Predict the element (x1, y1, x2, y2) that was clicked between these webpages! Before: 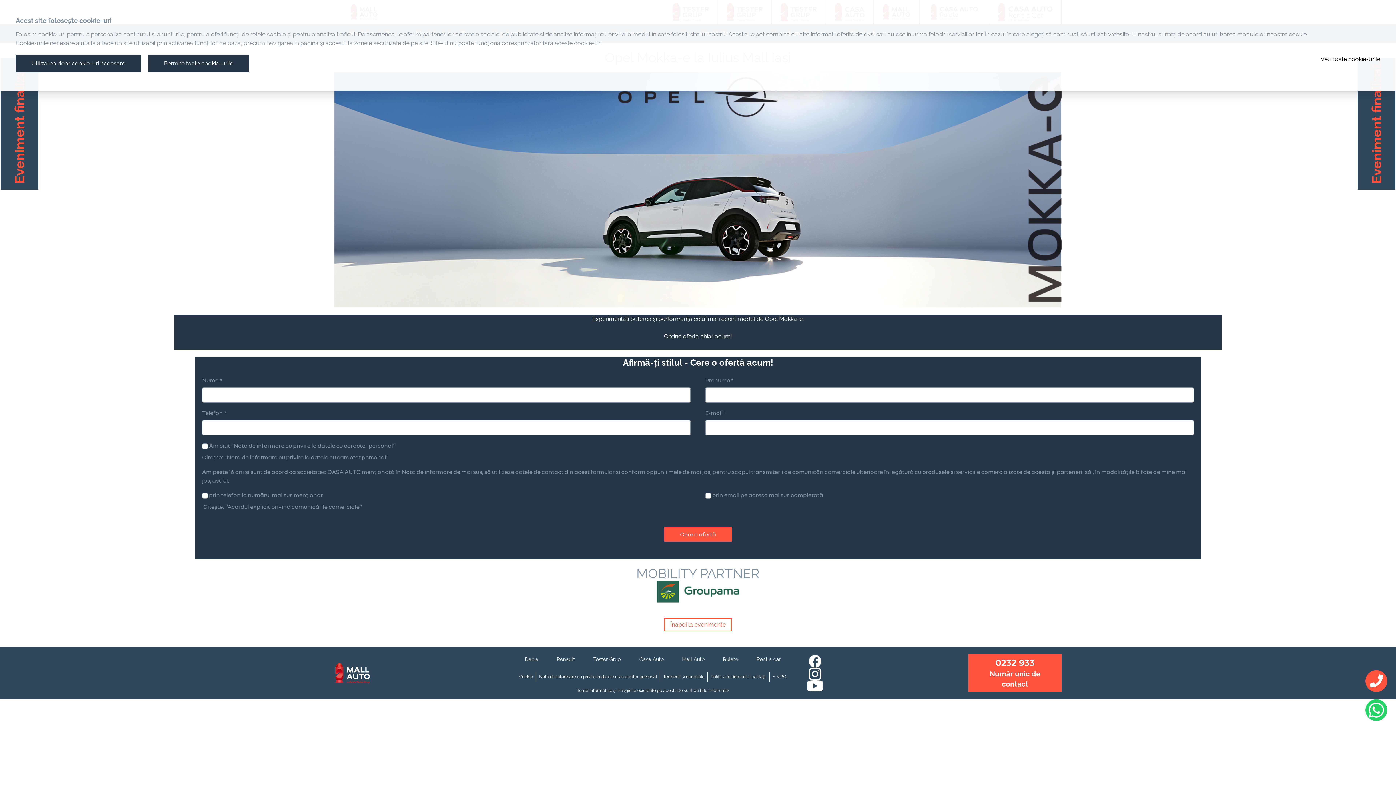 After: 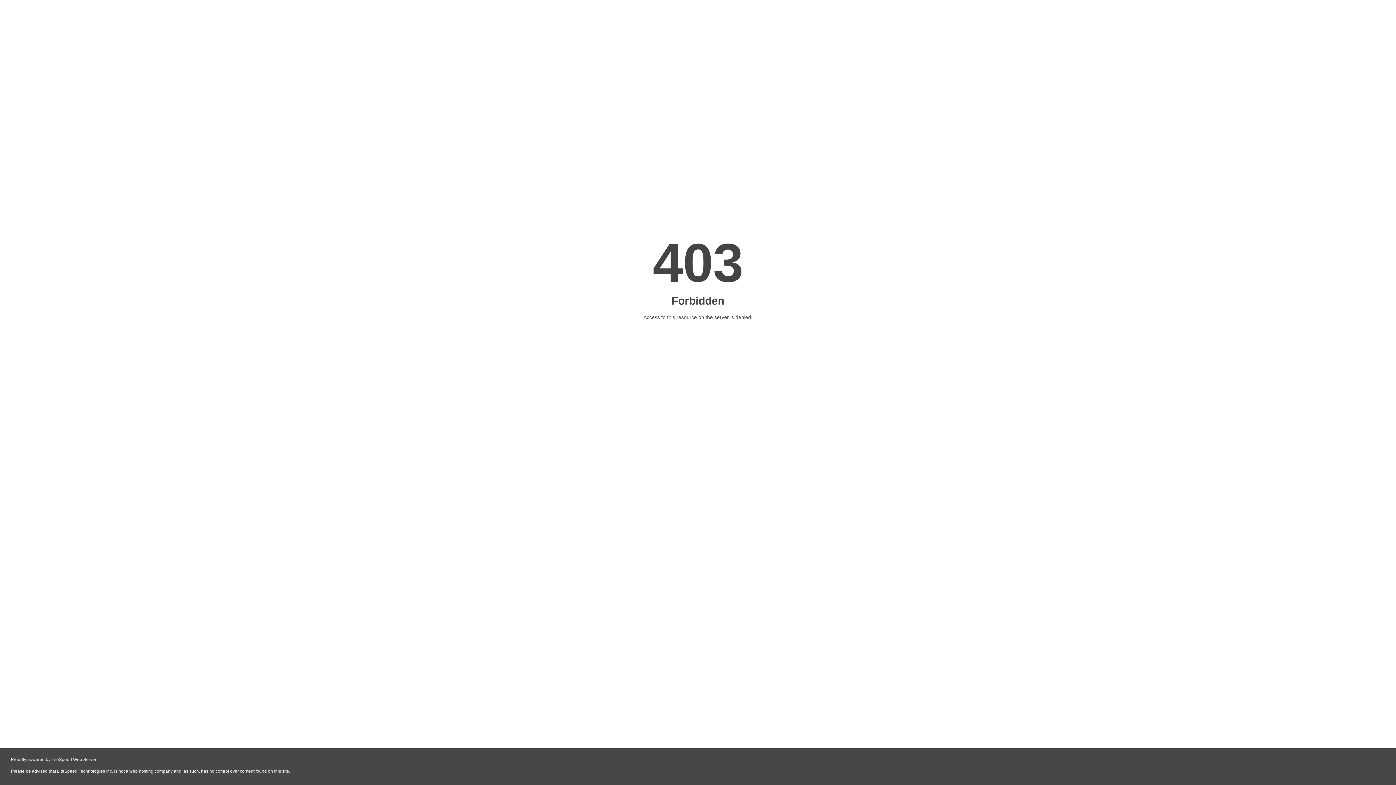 Action: bbox: (769, 672, 789, 682) label: A.N.P.C.